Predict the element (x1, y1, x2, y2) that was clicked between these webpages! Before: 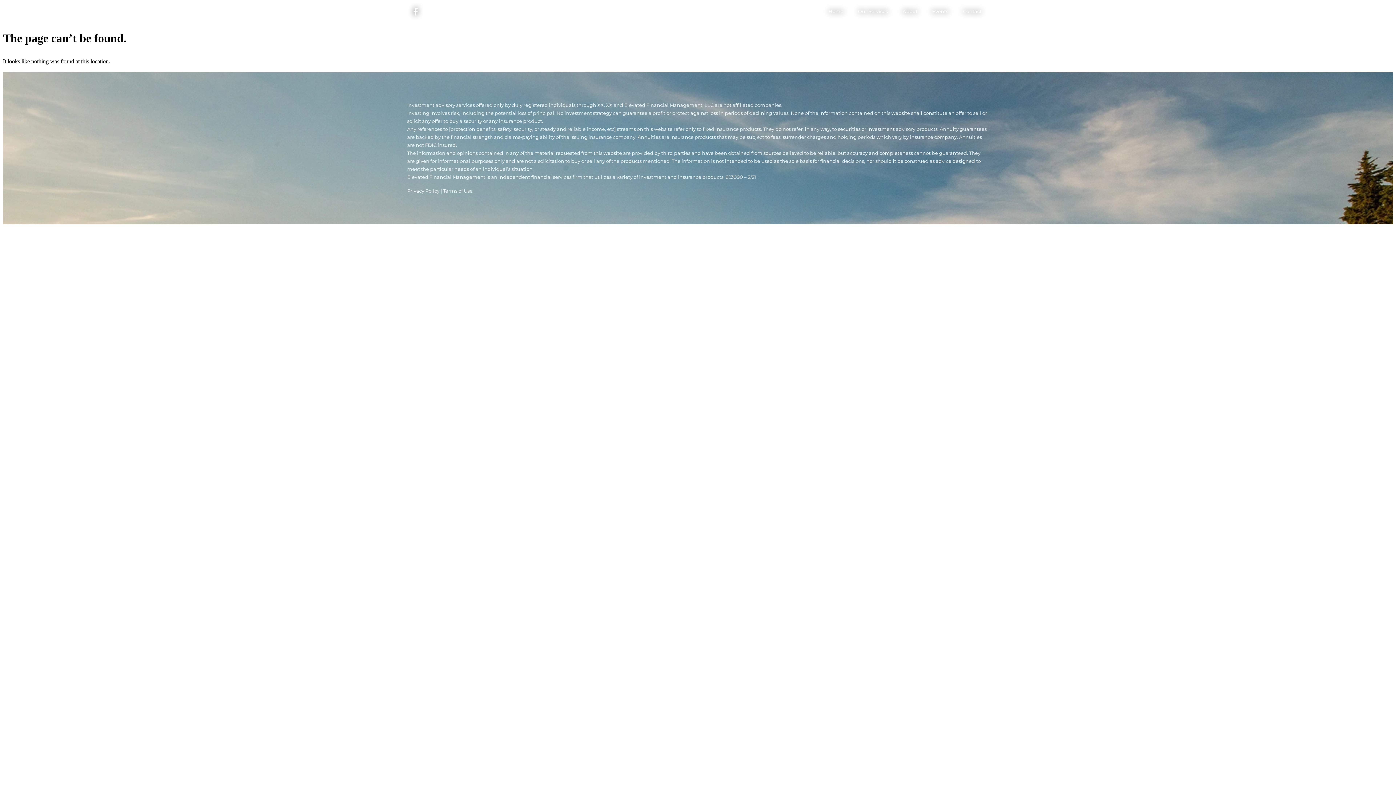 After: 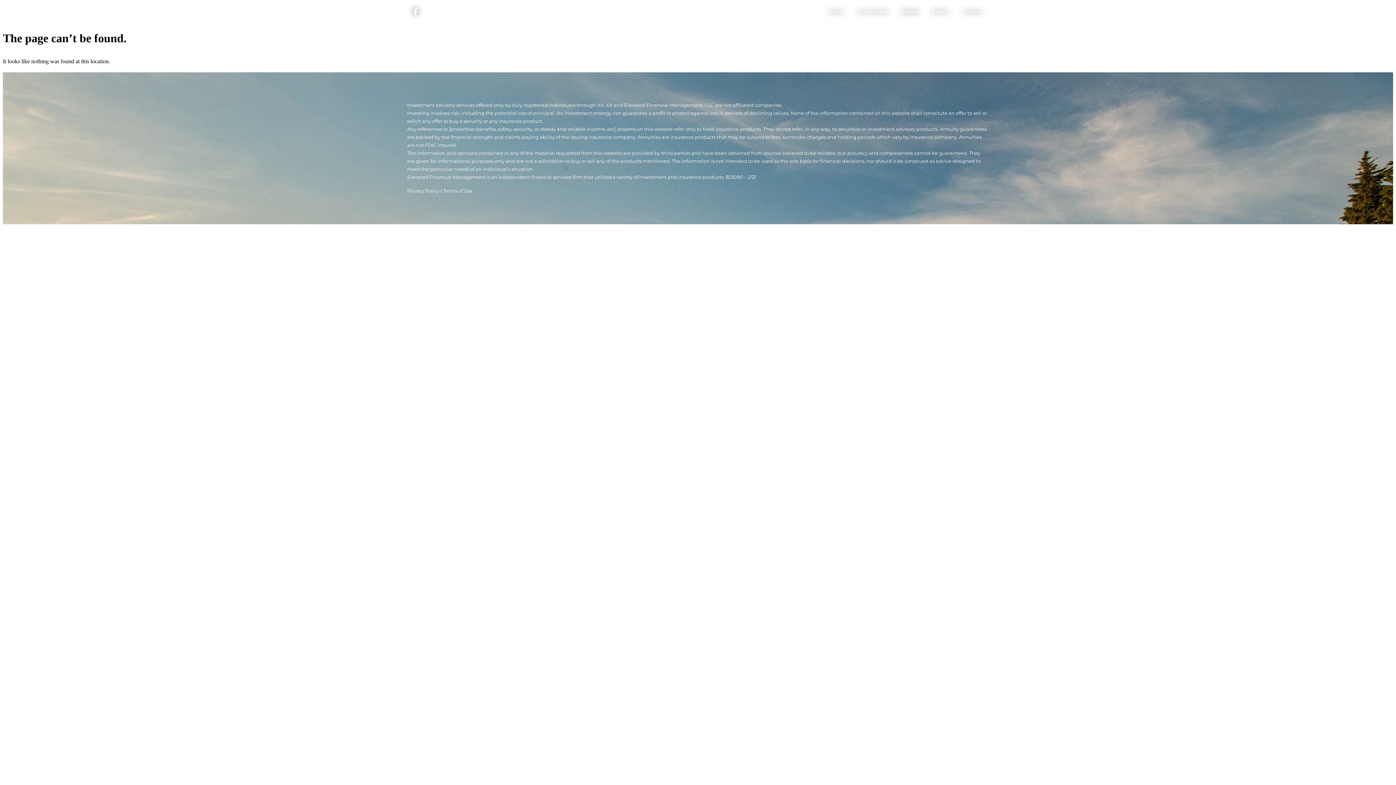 Action: label: About bbox: (895, 3, 925, 20)